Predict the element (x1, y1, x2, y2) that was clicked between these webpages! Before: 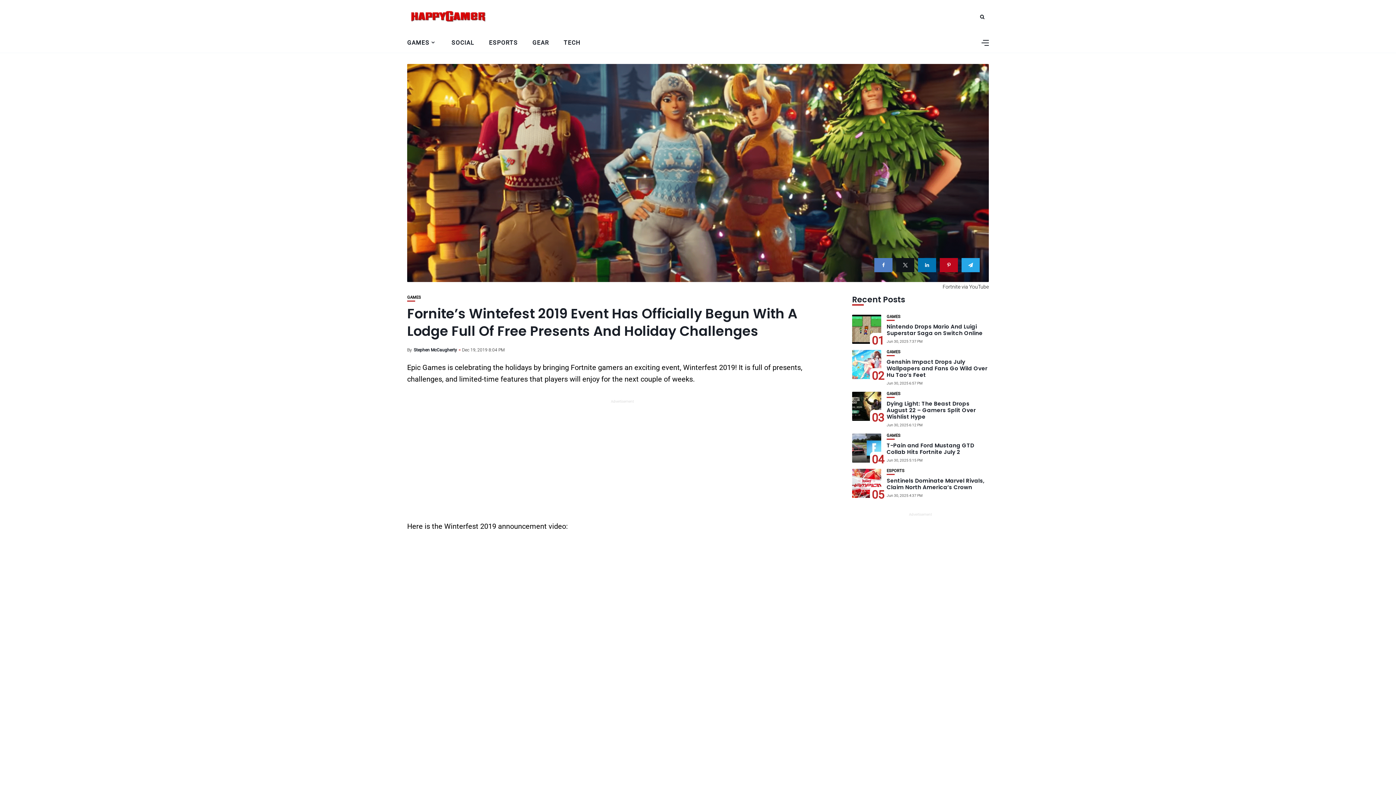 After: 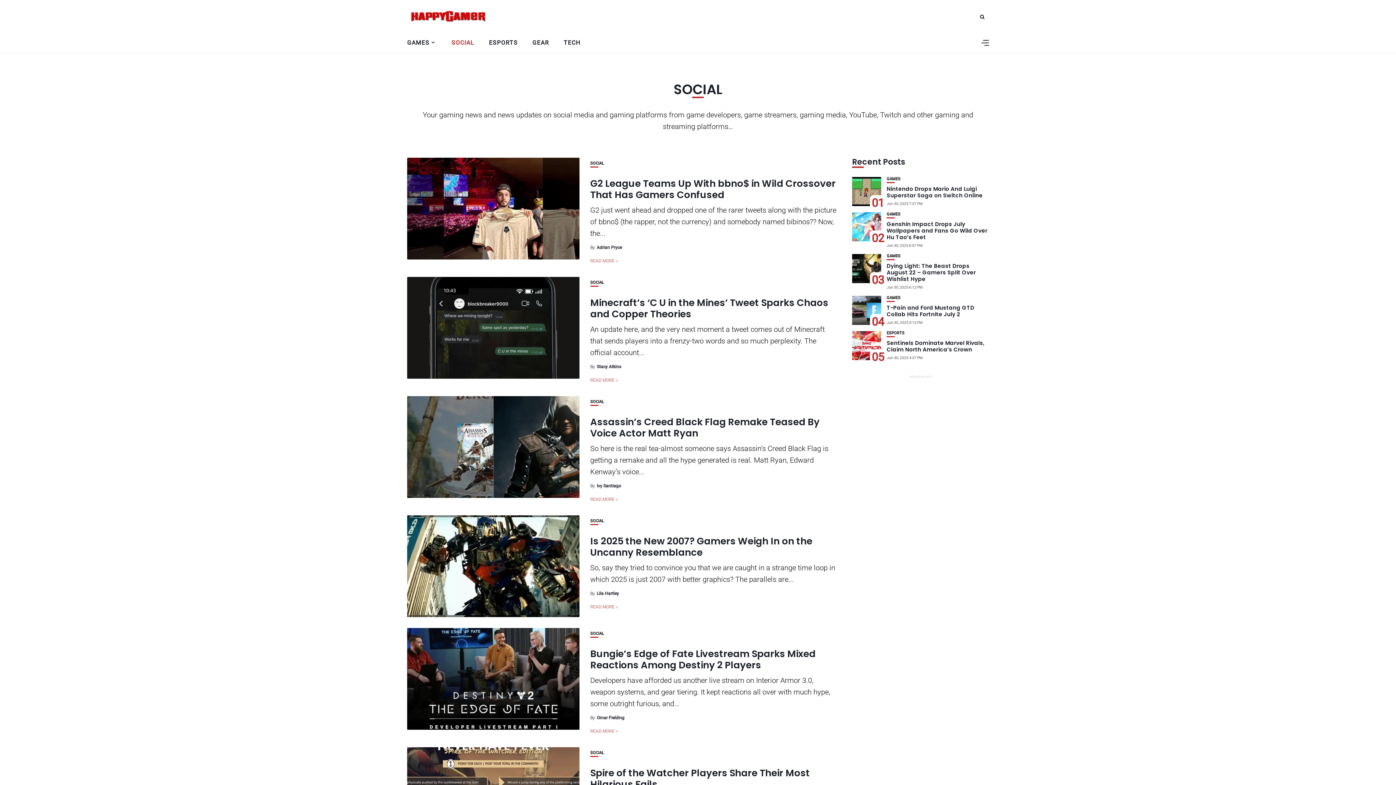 Action: label: SOCIAL bbox: (451, 32, 474, 52)